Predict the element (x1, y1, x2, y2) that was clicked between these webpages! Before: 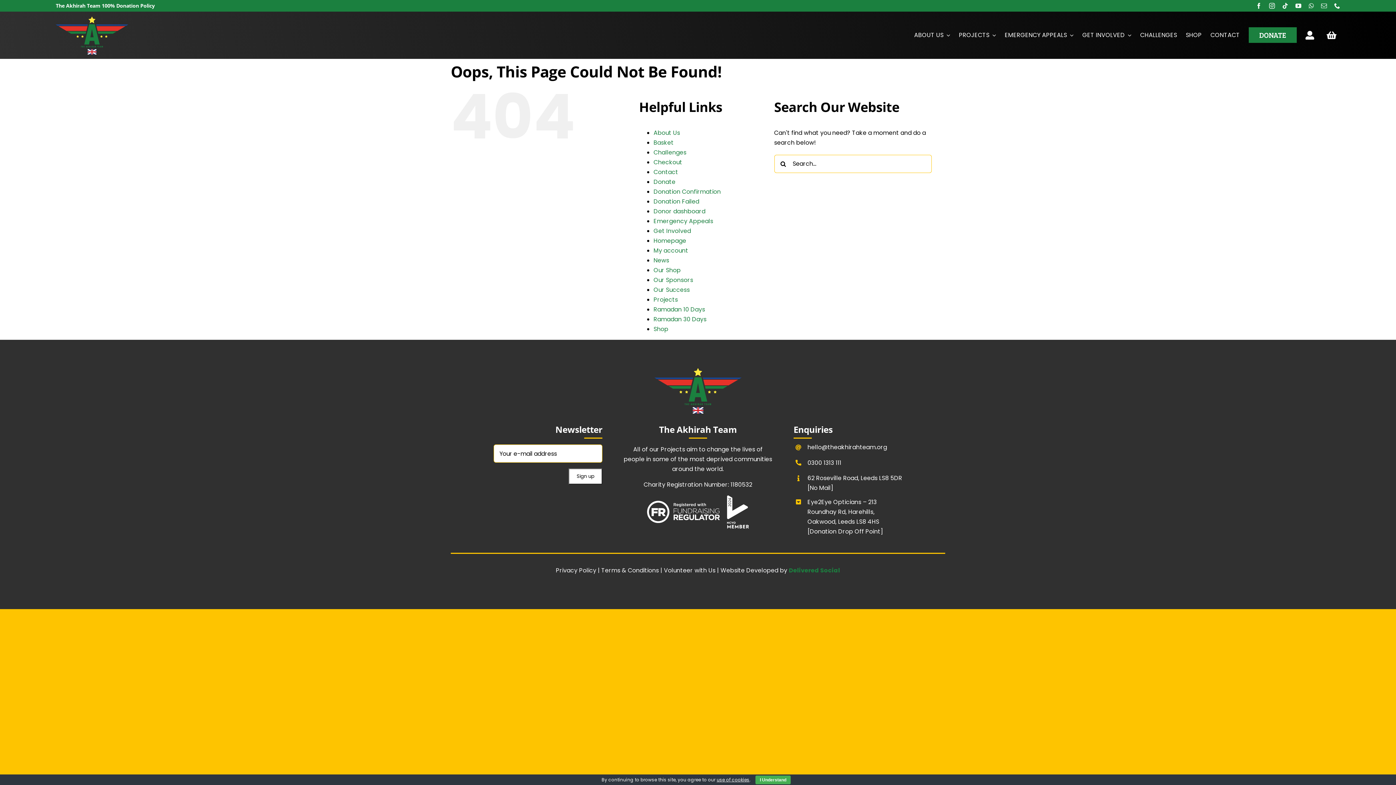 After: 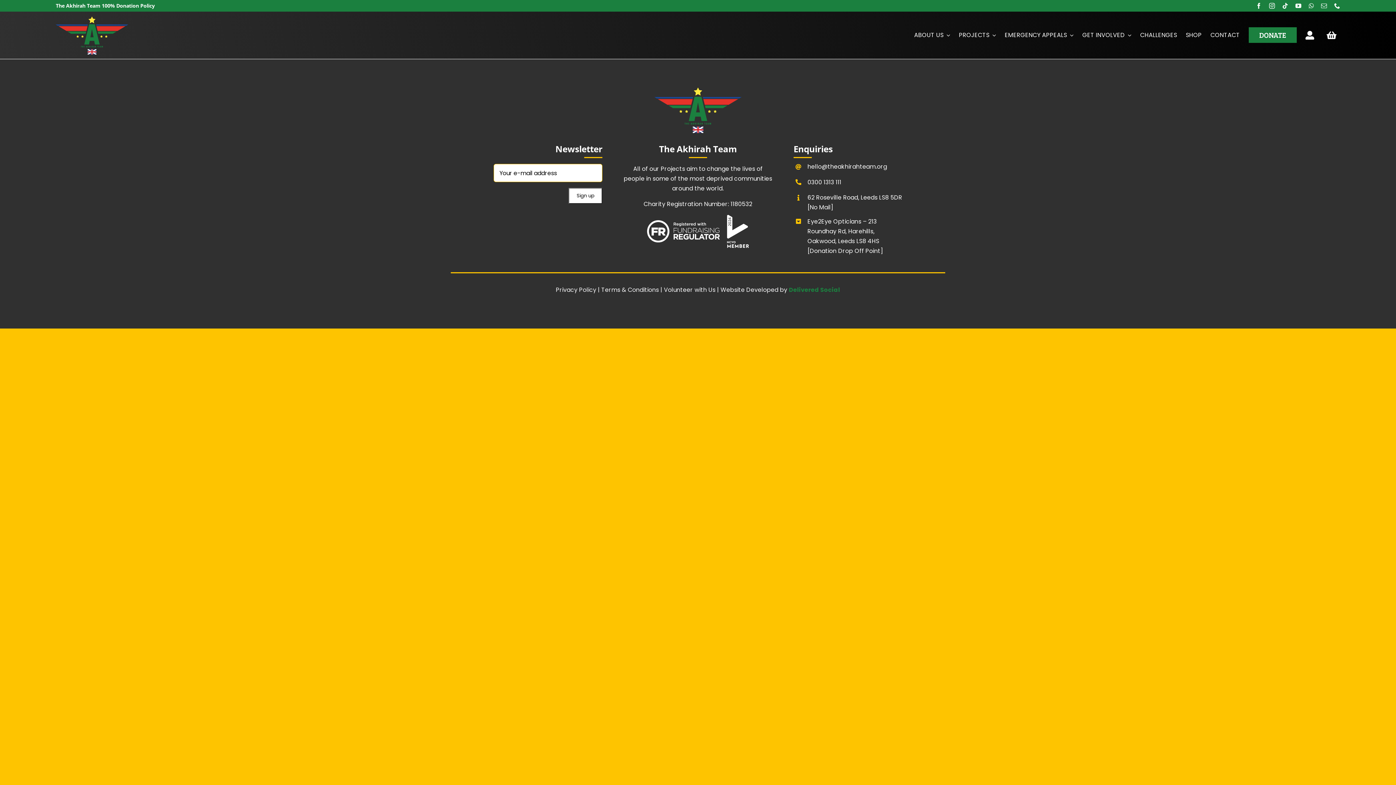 Action: bbox: (653, 177, 675, 186) label: Donate